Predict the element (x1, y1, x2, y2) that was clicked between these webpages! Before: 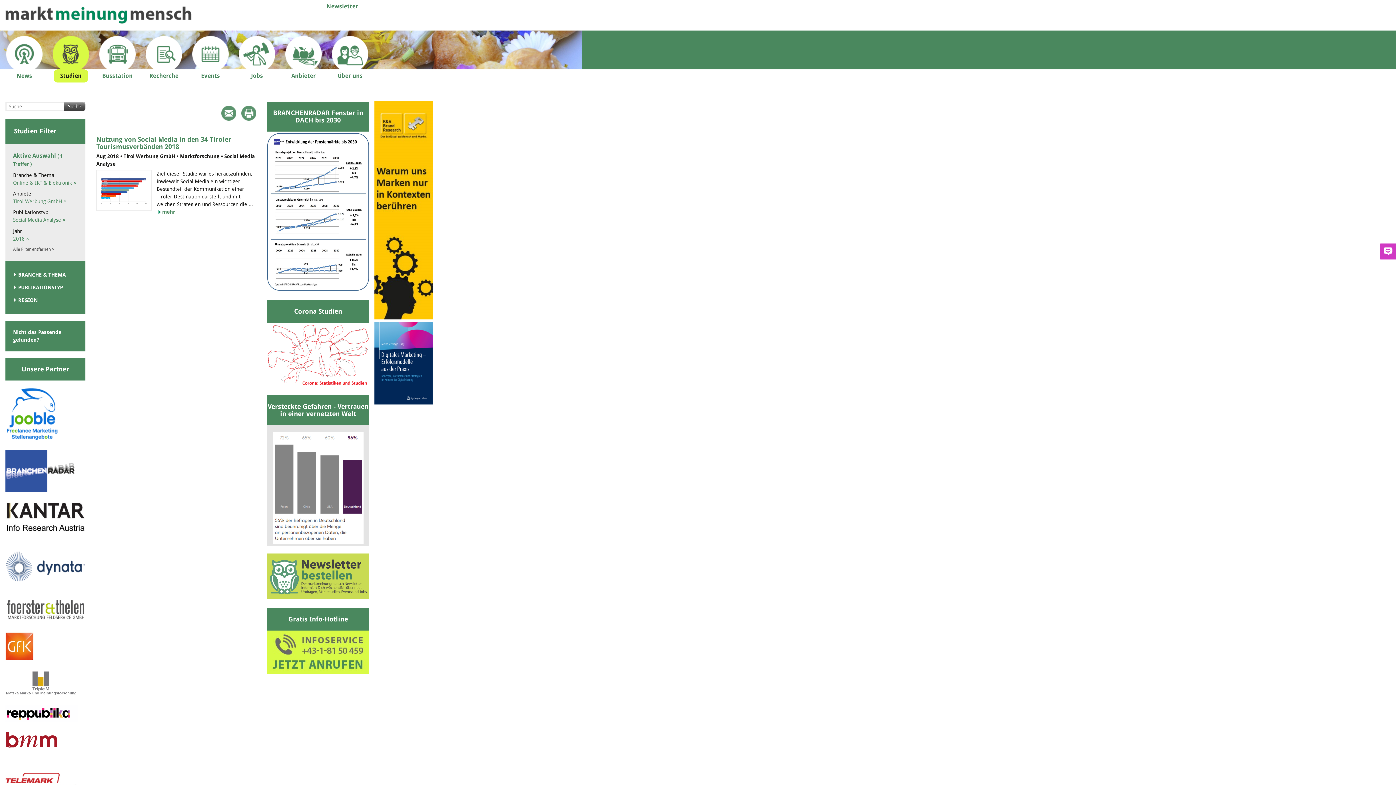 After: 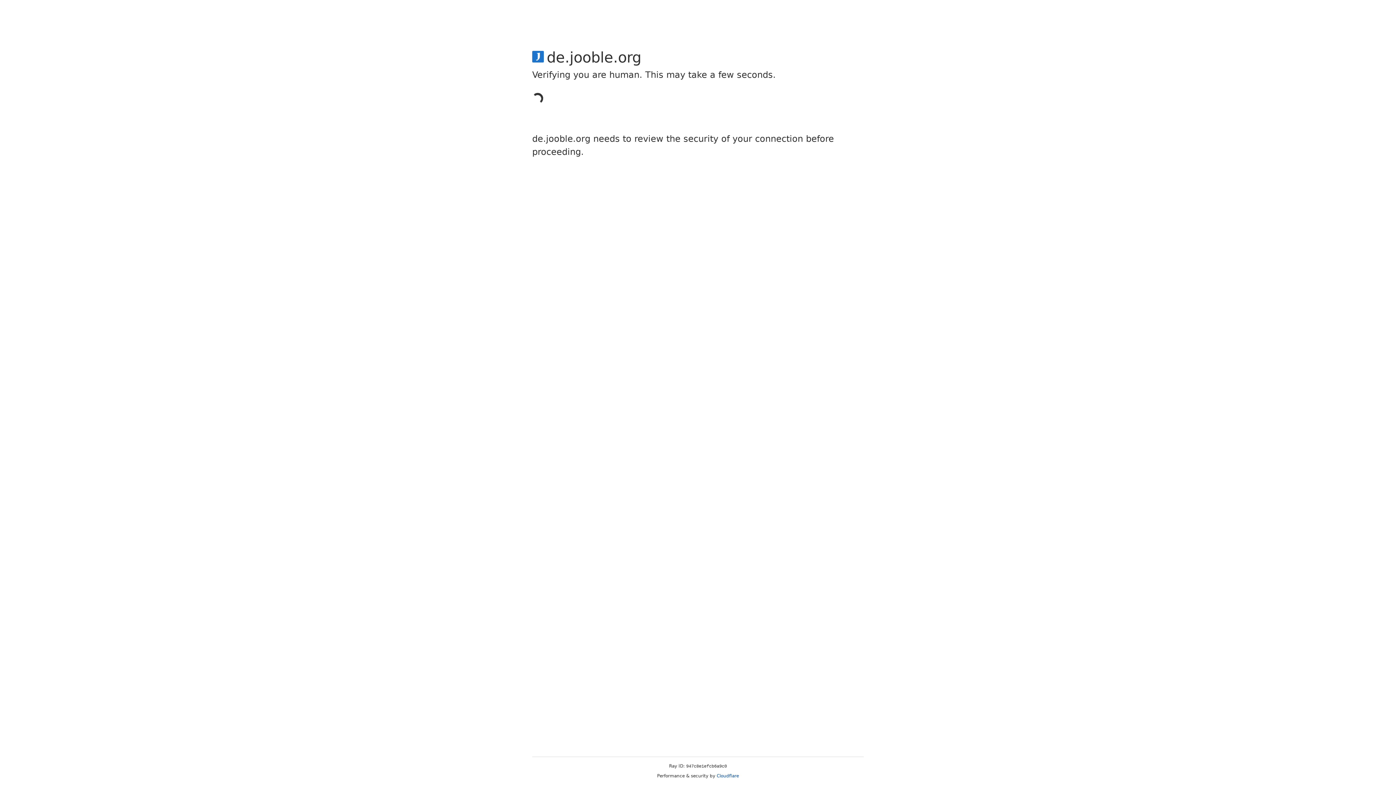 Action: bbox: (5, 435, 58, 441)